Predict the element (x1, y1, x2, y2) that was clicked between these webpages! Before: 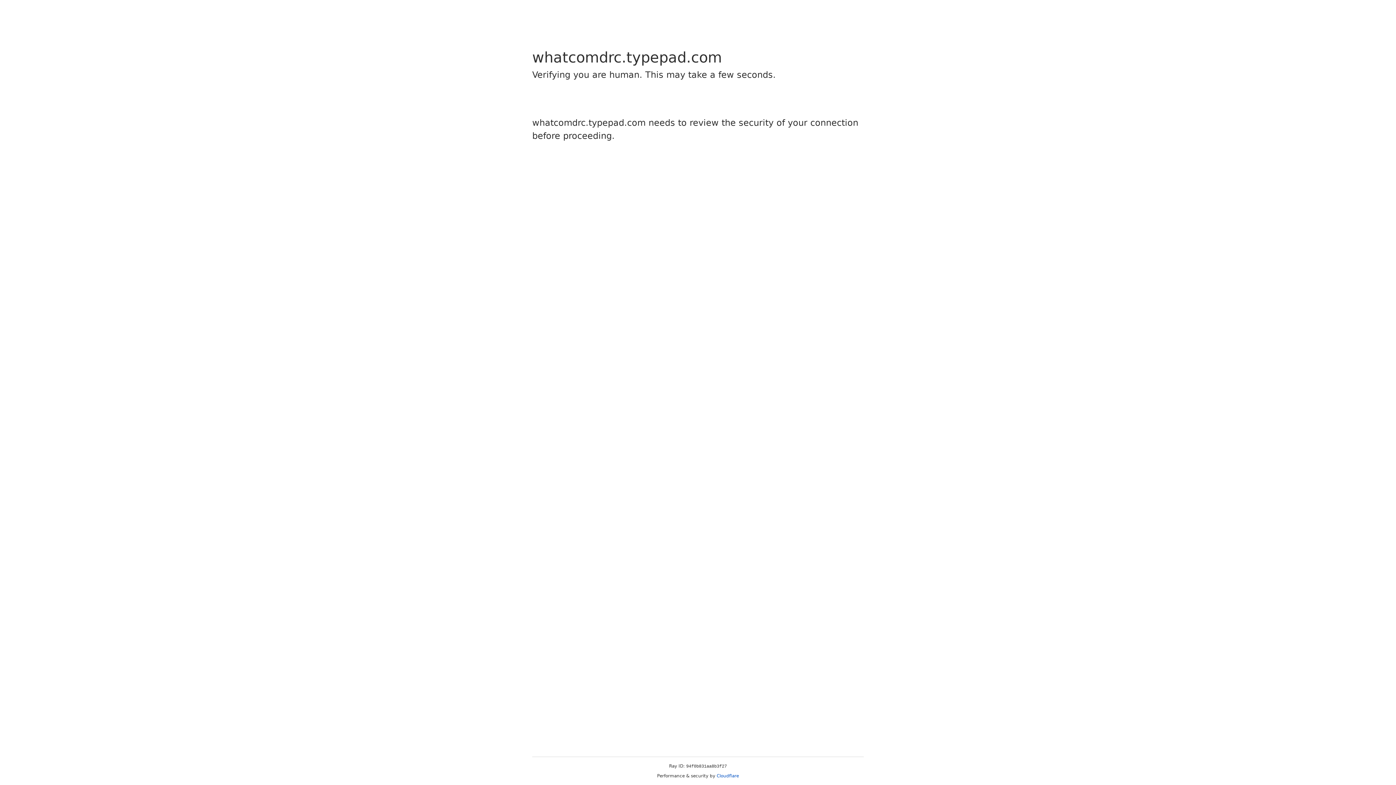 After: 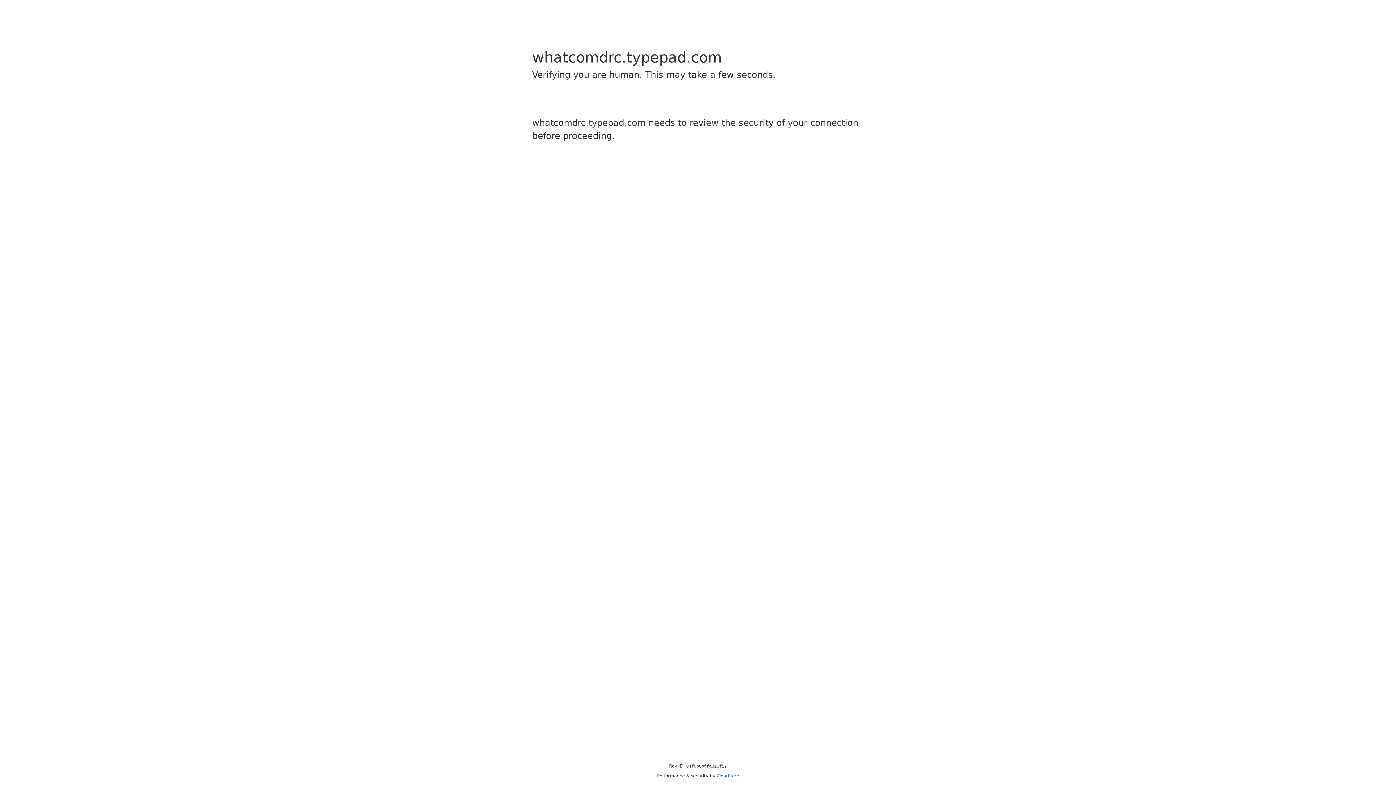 Action: label: Cloudflare bbox: (716, 773, 739, 778)